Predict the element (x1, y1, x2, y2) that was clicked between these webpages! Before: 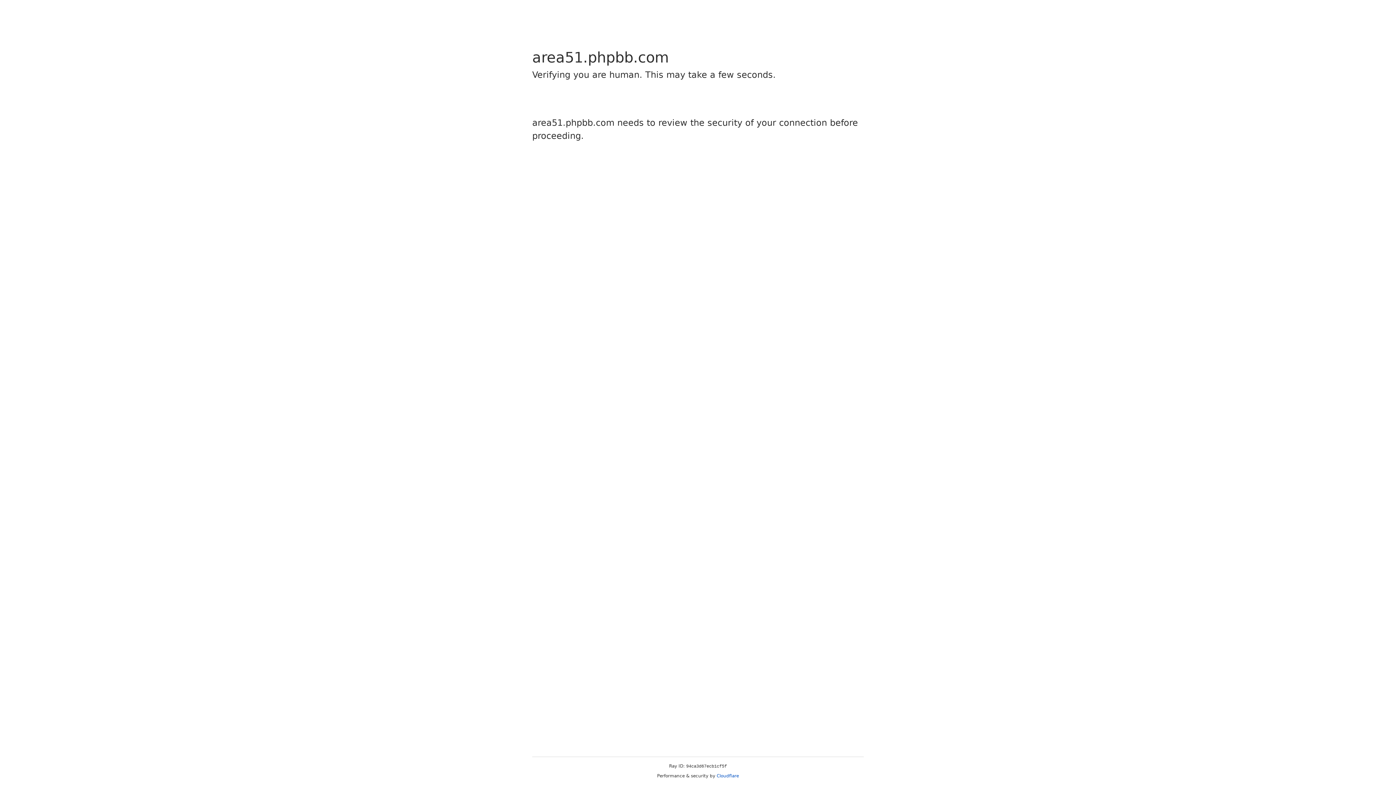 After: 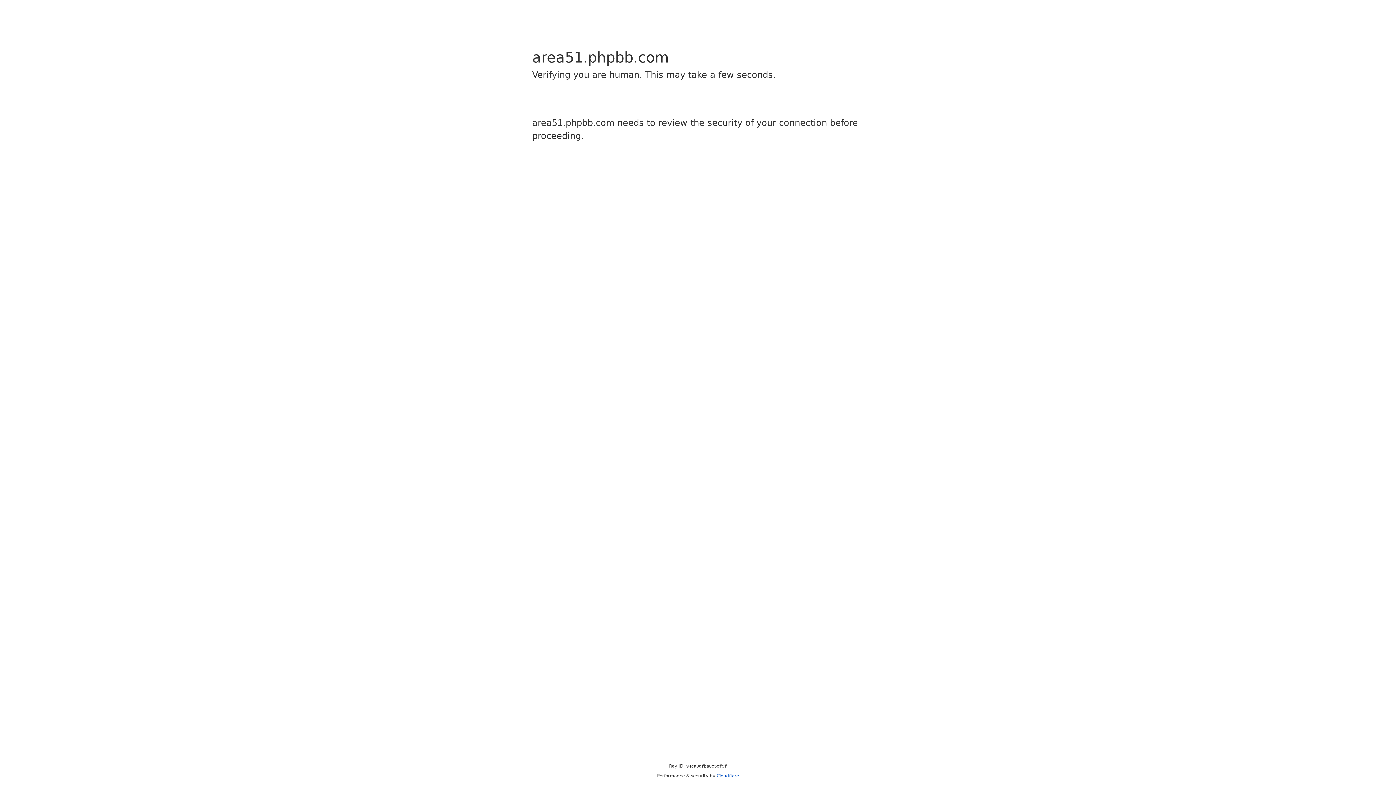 Action: label: Cloudflare bbox: (716, 773, 739, 778)